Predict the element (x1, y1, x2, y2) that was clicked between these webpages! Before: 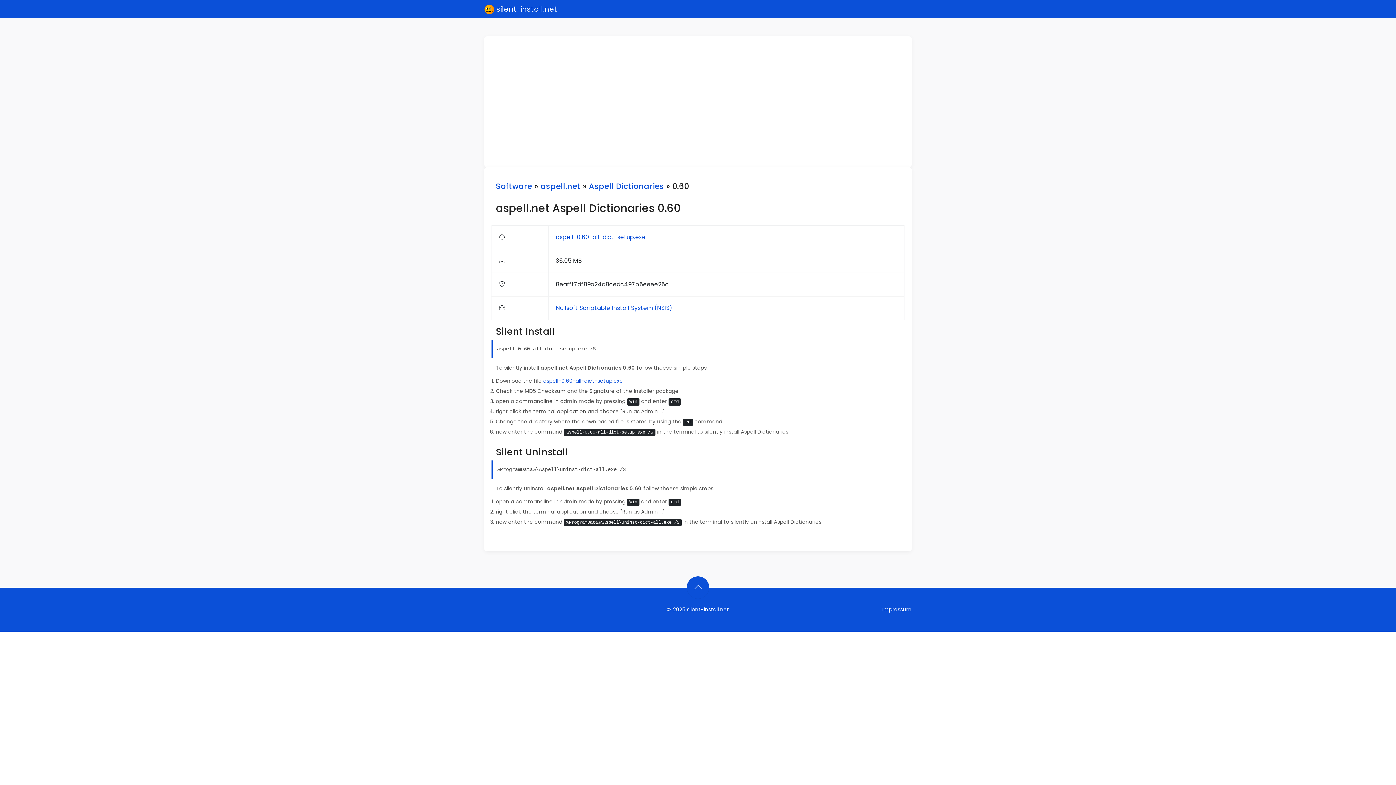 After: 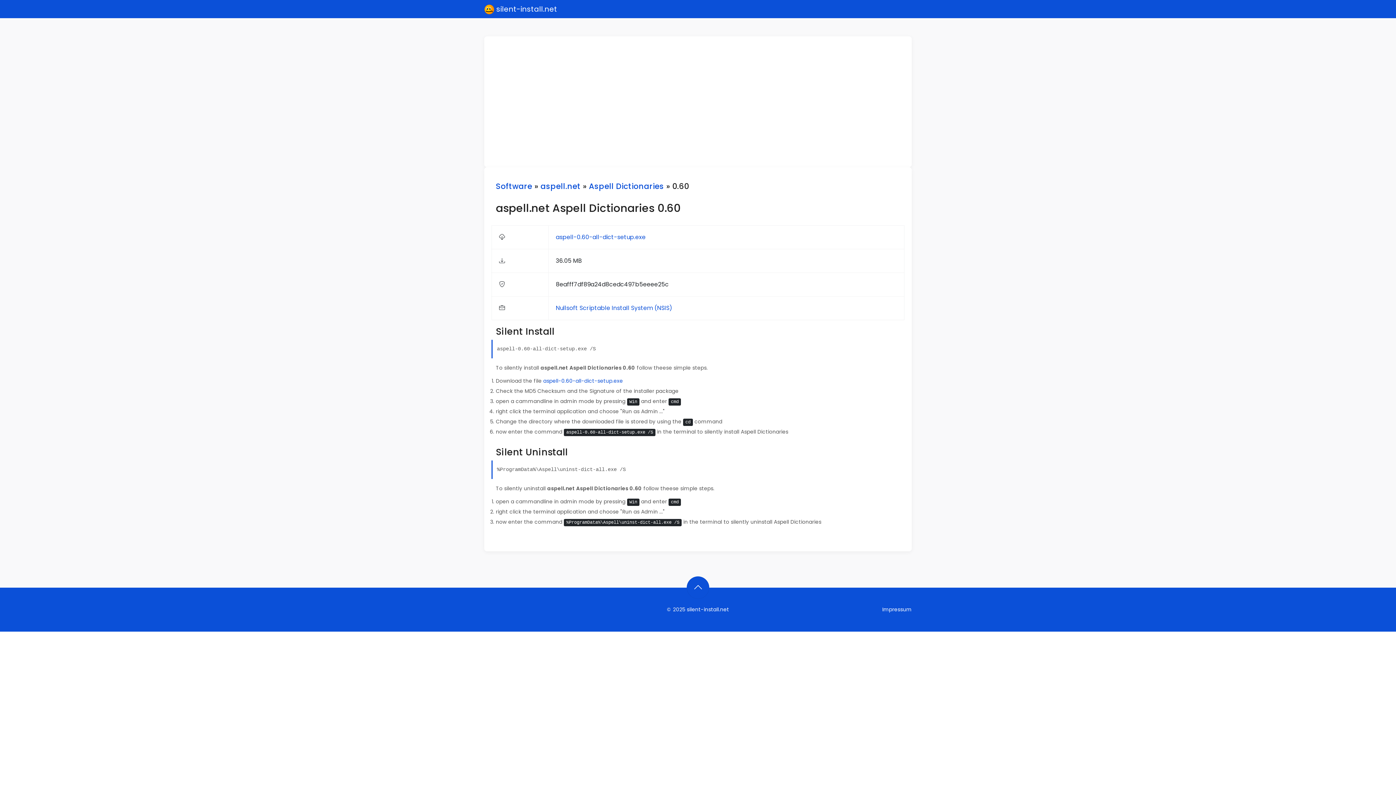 Action: bbox: (686, 576, 709, 599)